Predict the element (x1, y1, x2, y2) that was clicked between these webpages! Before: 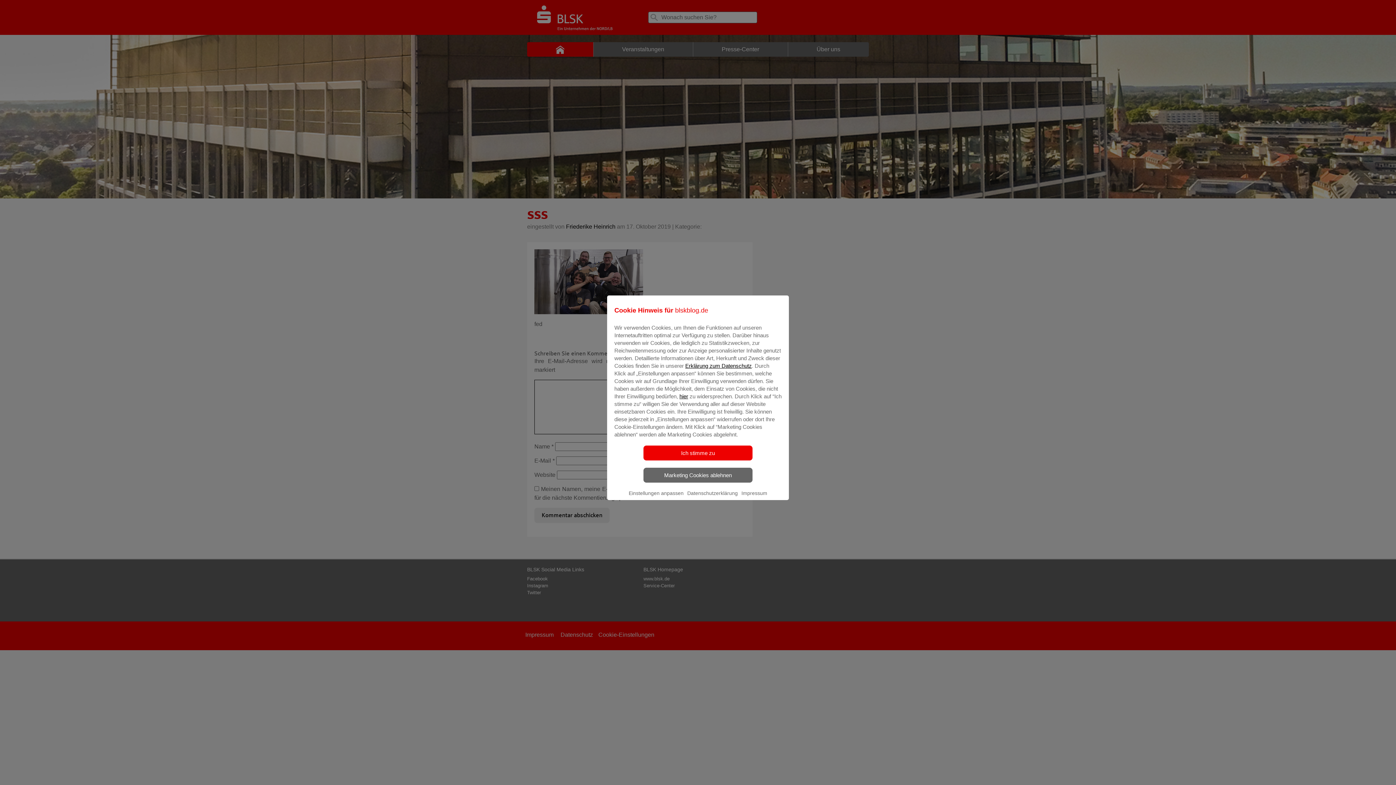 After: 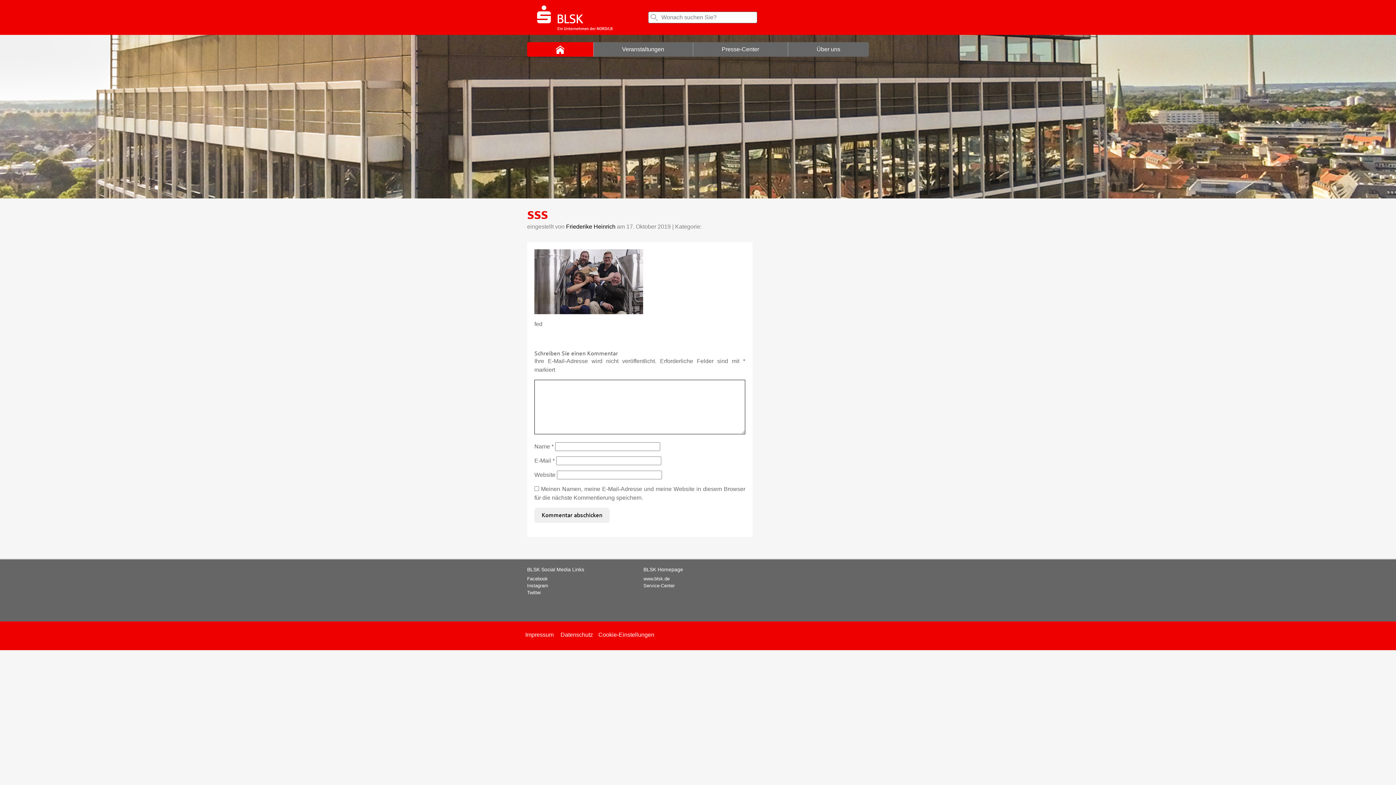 Action: bbox: (643, 467, 752, 482) label: Marketing Cookies ablehnen